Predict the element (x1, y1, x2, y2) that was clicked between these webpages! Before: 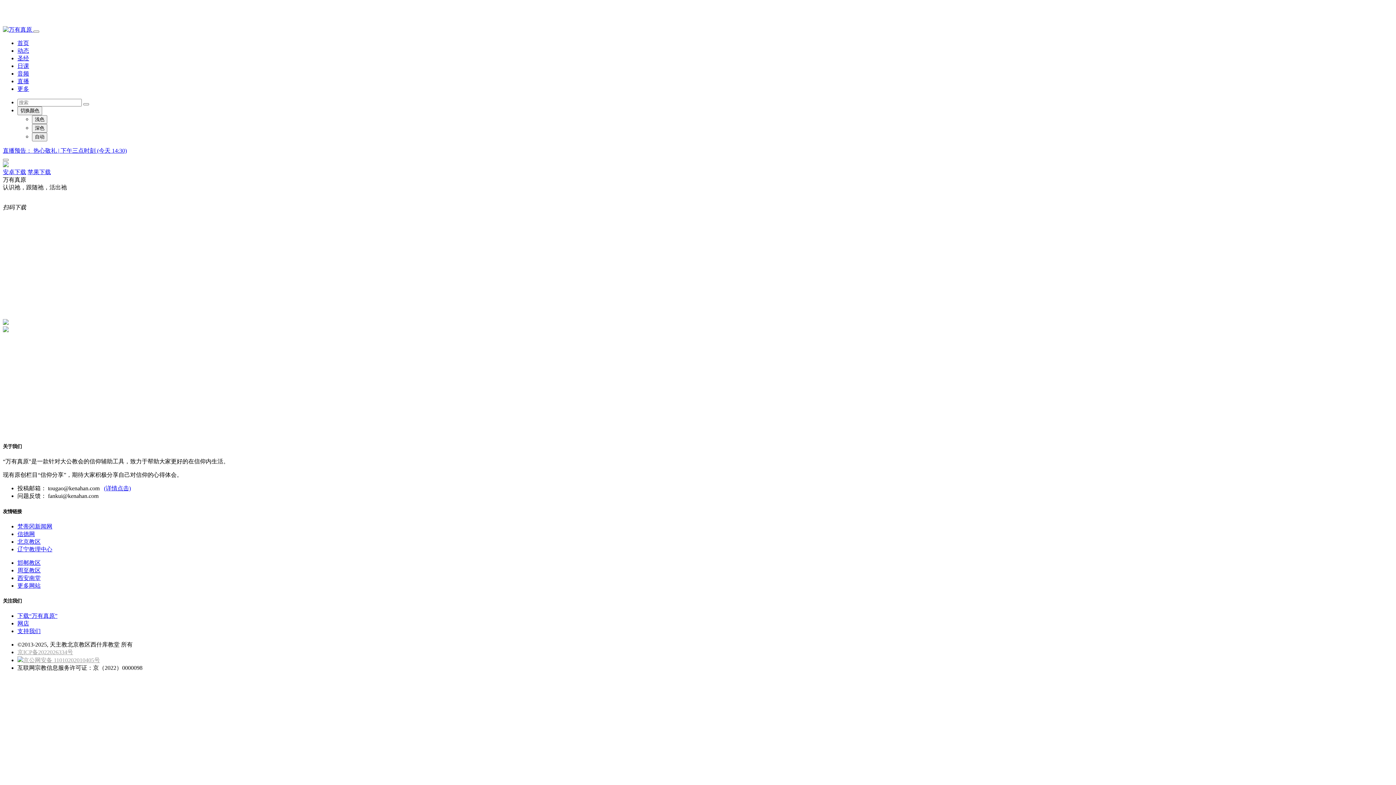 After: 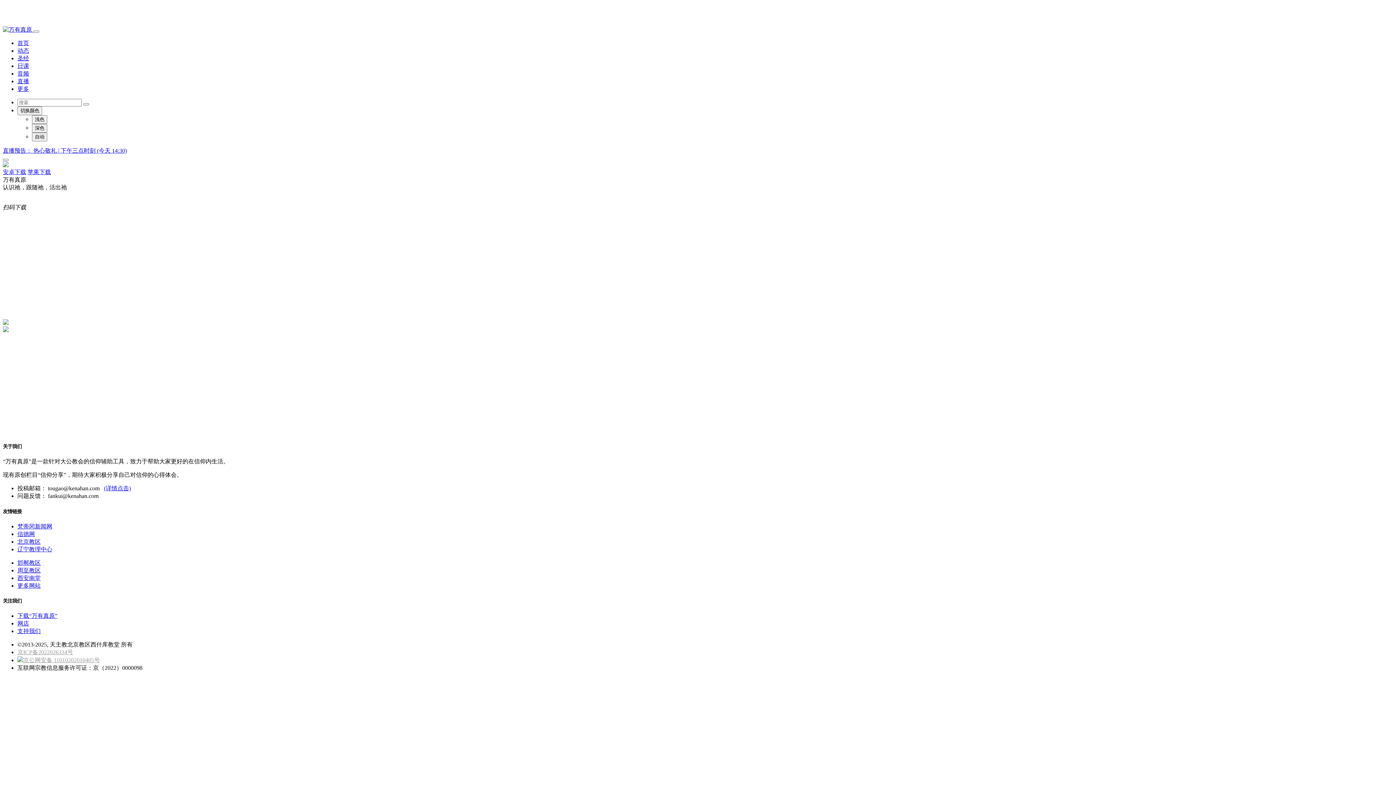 Action: label: 邯郸教区 bbox: (17, 559, 40, 566)